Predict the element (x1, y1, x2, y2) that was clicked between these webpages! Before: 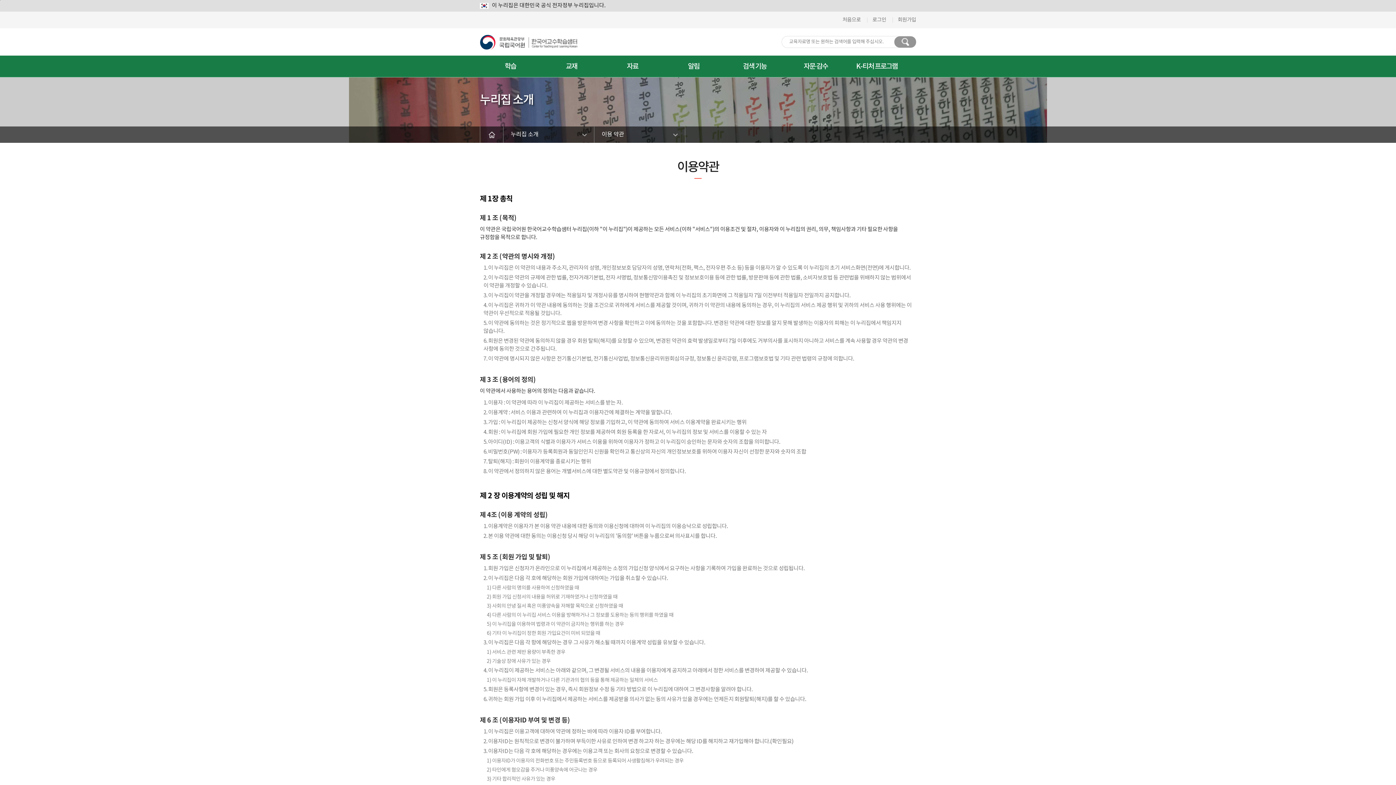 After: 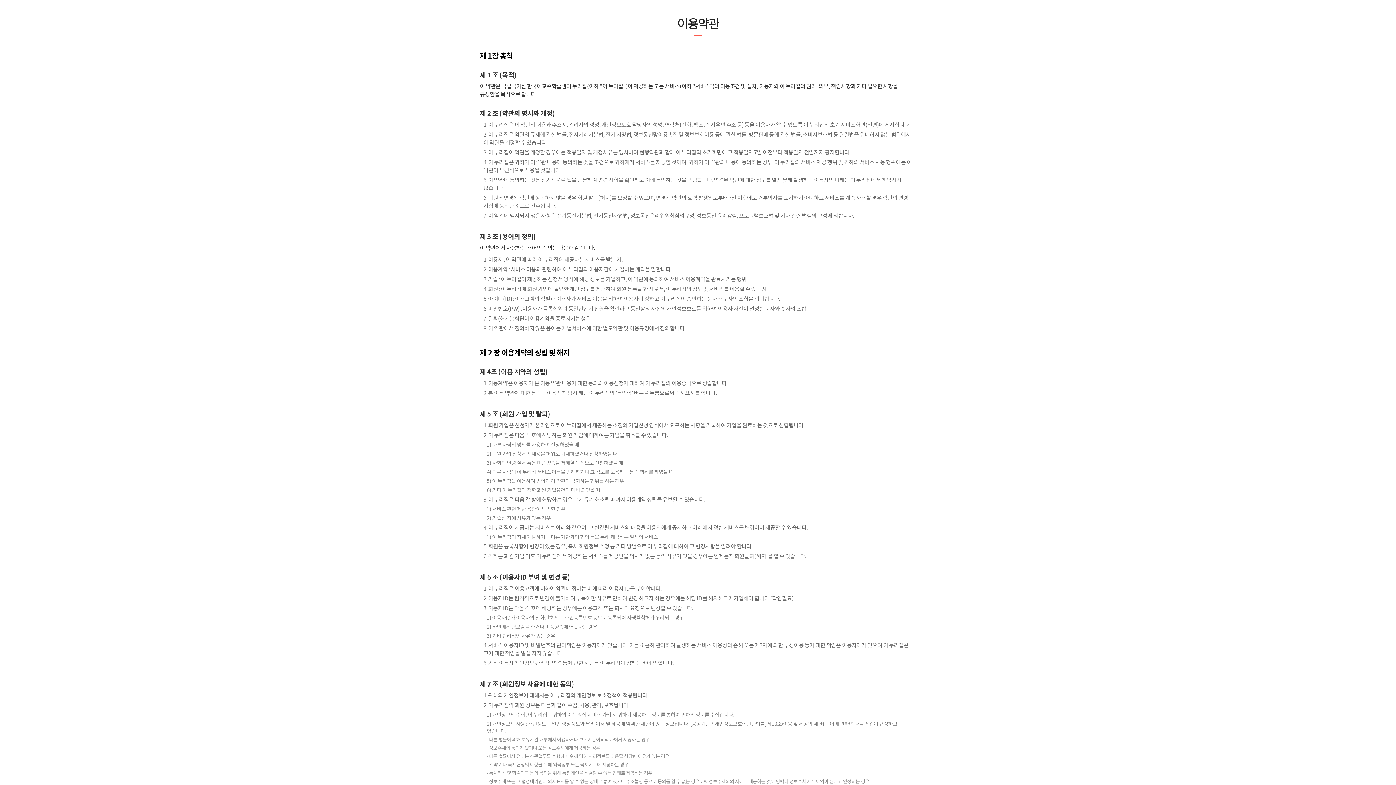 Action: bbox: (0, 0, 0, 0) label: 본문으로 바로가기